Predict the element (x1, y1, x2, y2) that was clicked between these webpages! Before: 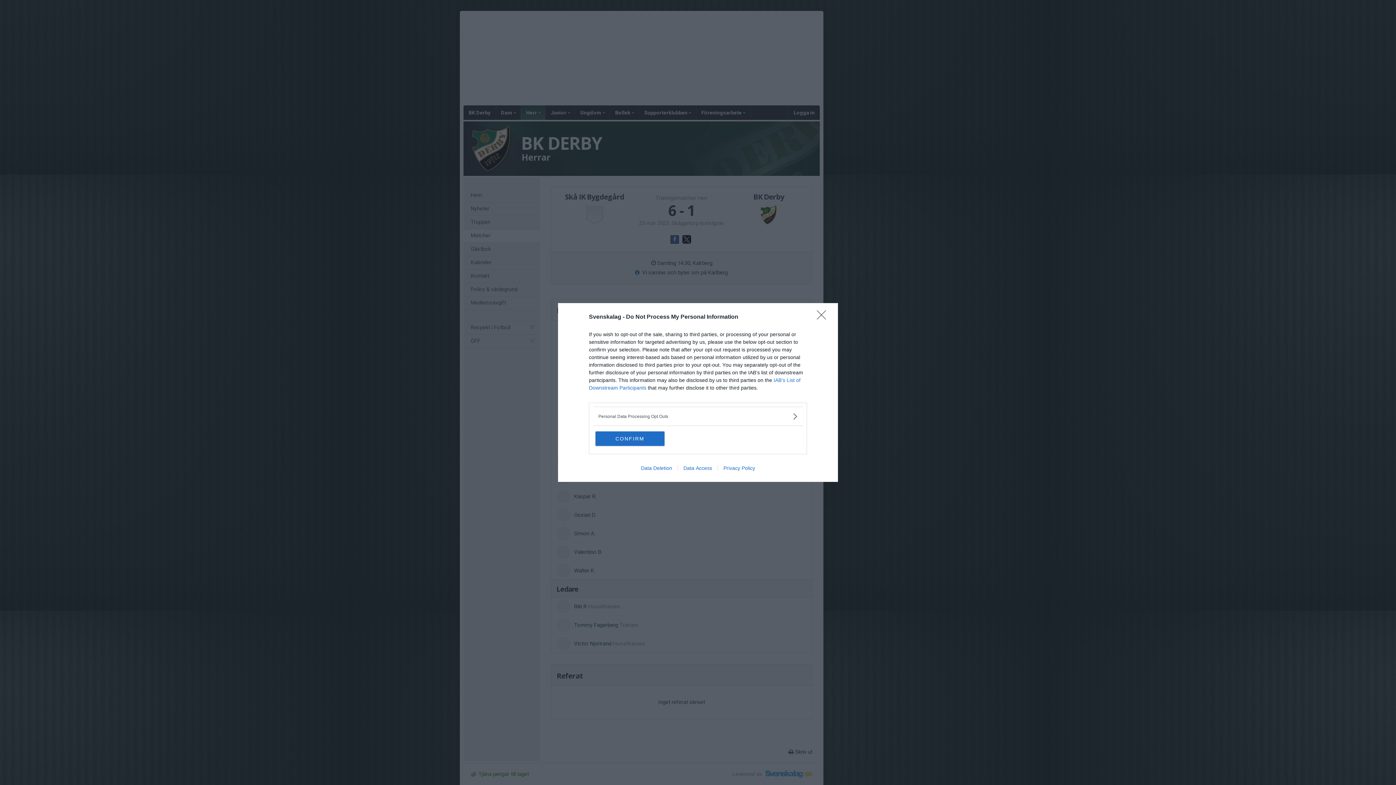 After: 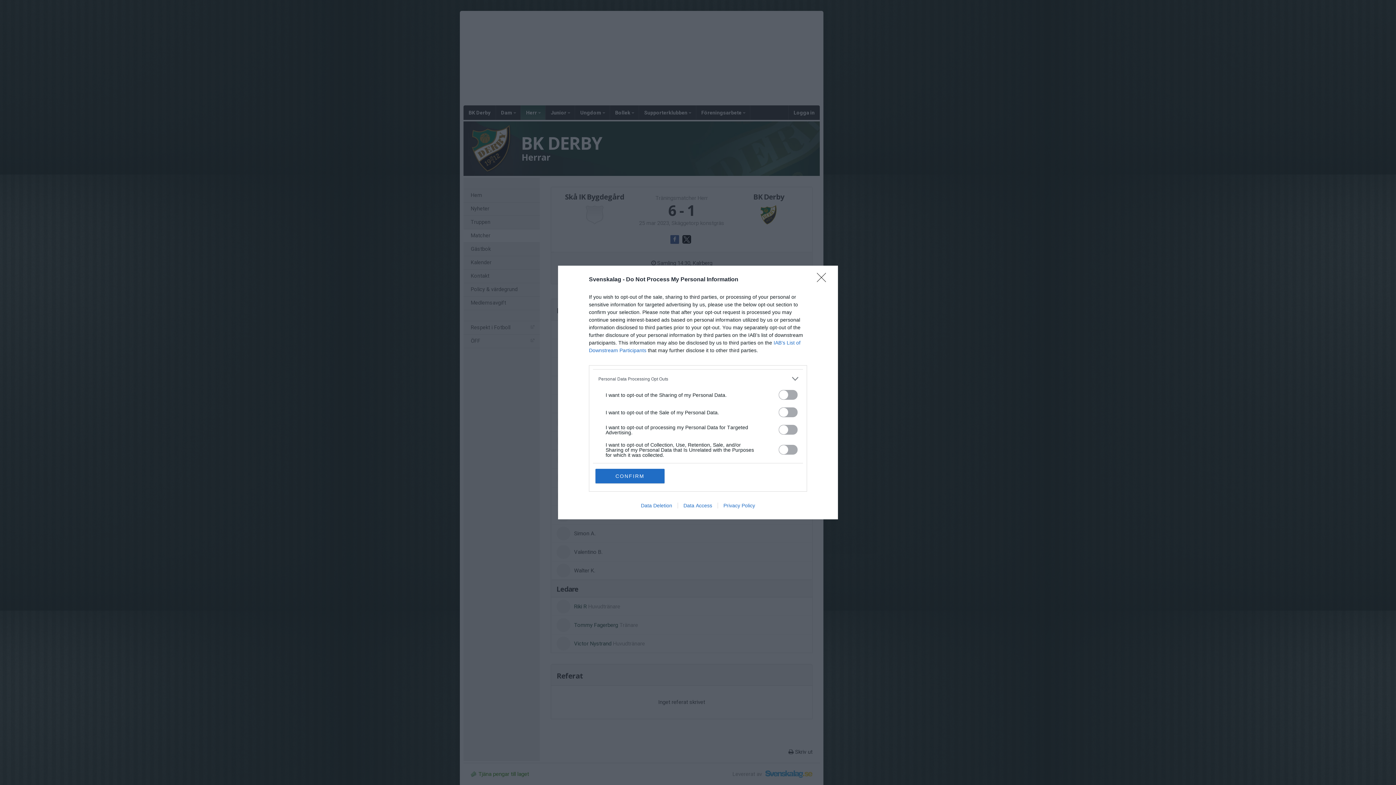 Action: label: Opt-Outs bbox: (598, 412, 797, 420)